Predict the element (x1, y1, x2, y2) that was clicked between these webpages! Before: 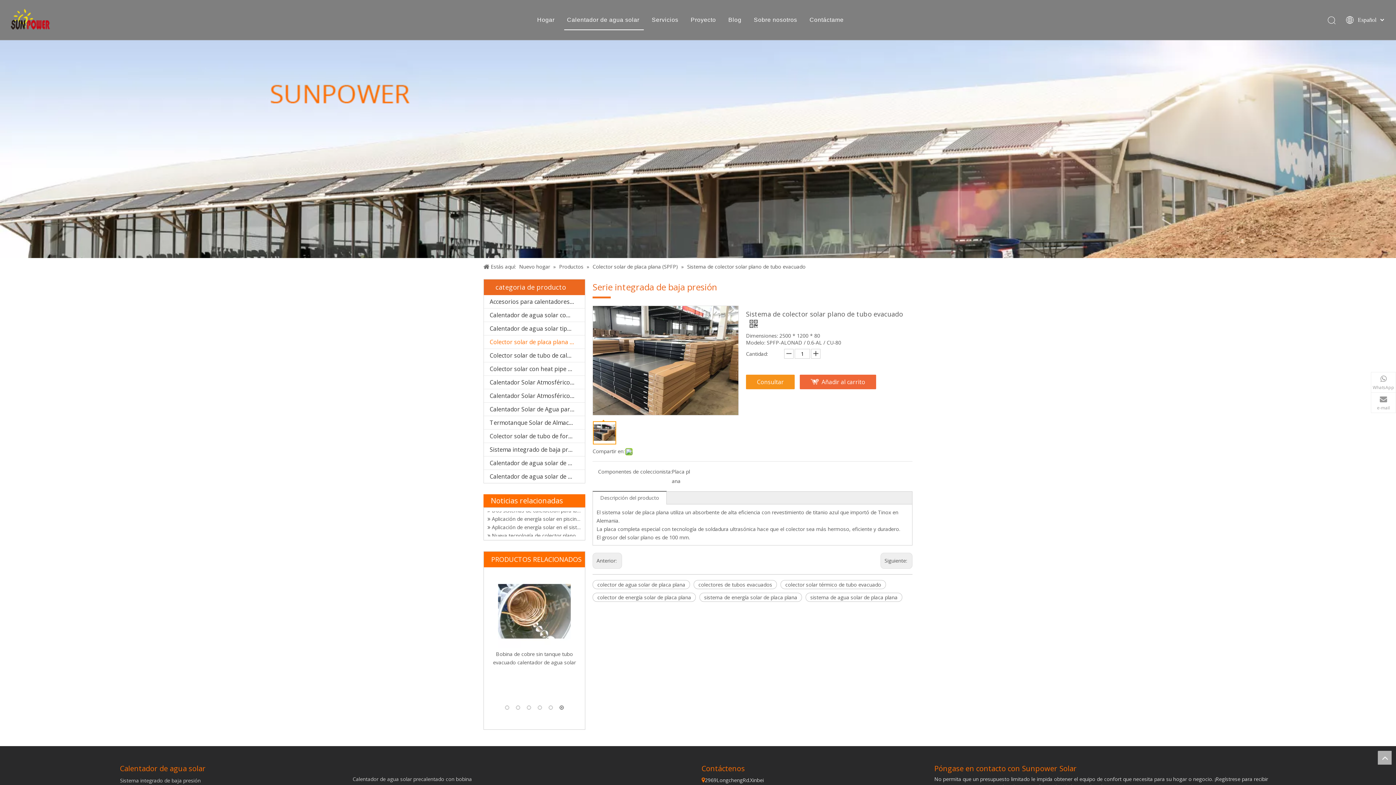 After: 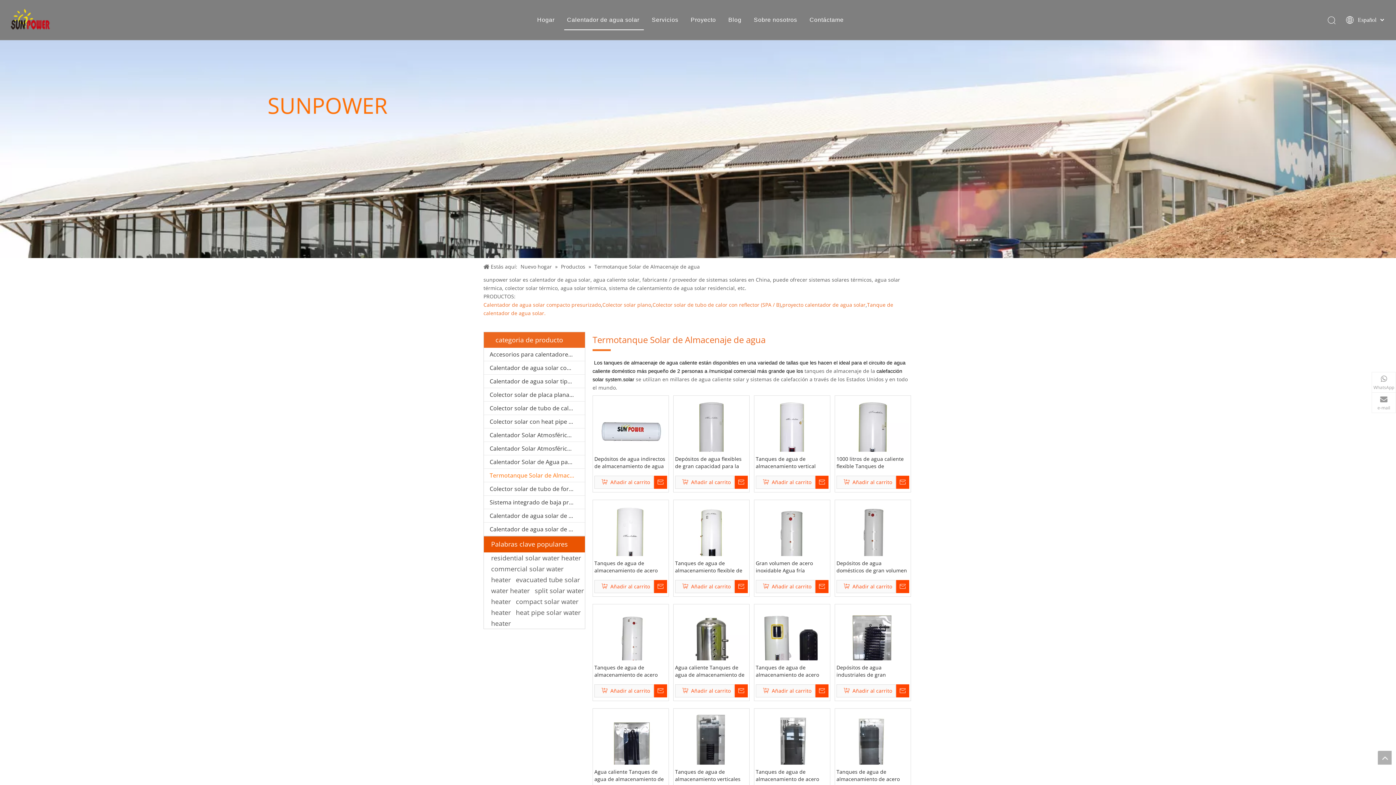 Action: bbox: (484, 307, 585, 320) label: Termotanque Solar de Almacenaje de agua